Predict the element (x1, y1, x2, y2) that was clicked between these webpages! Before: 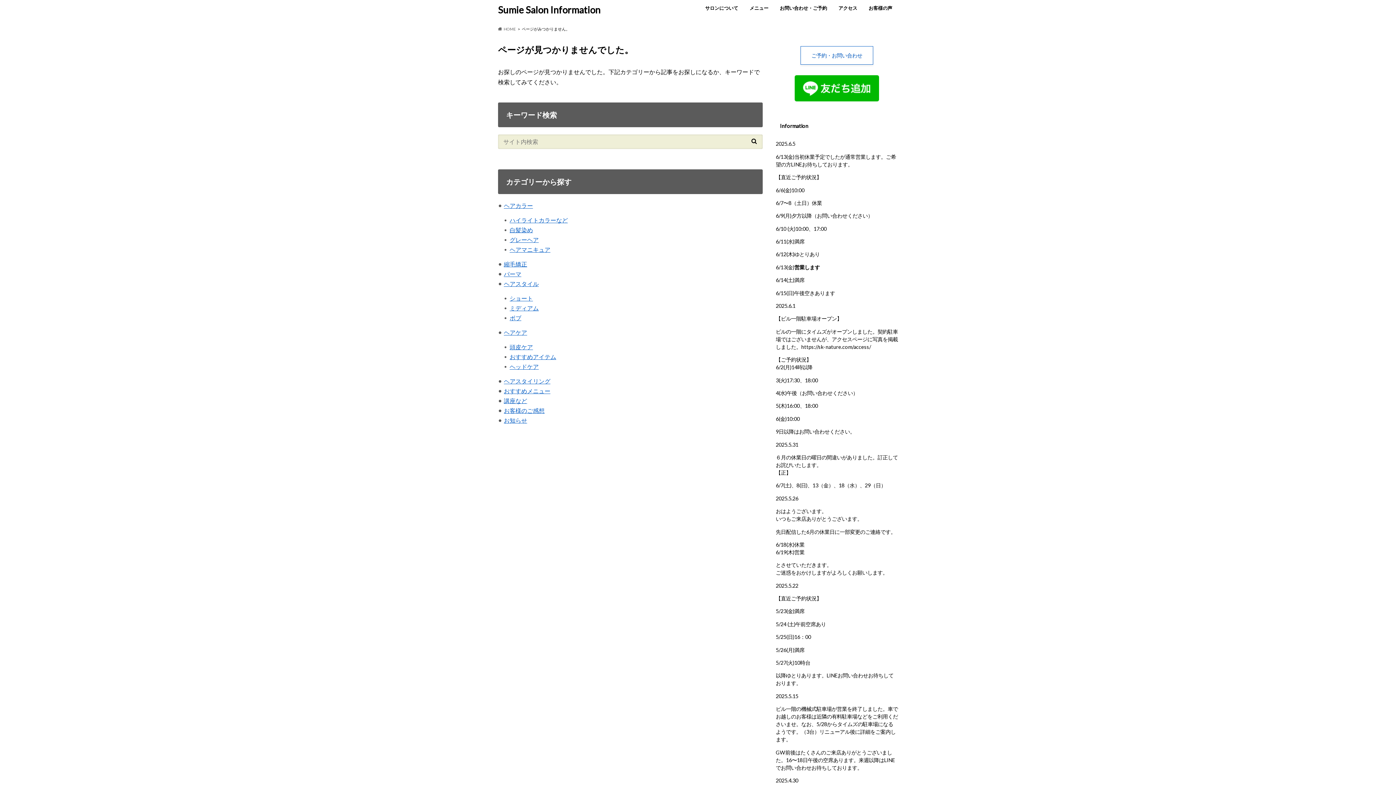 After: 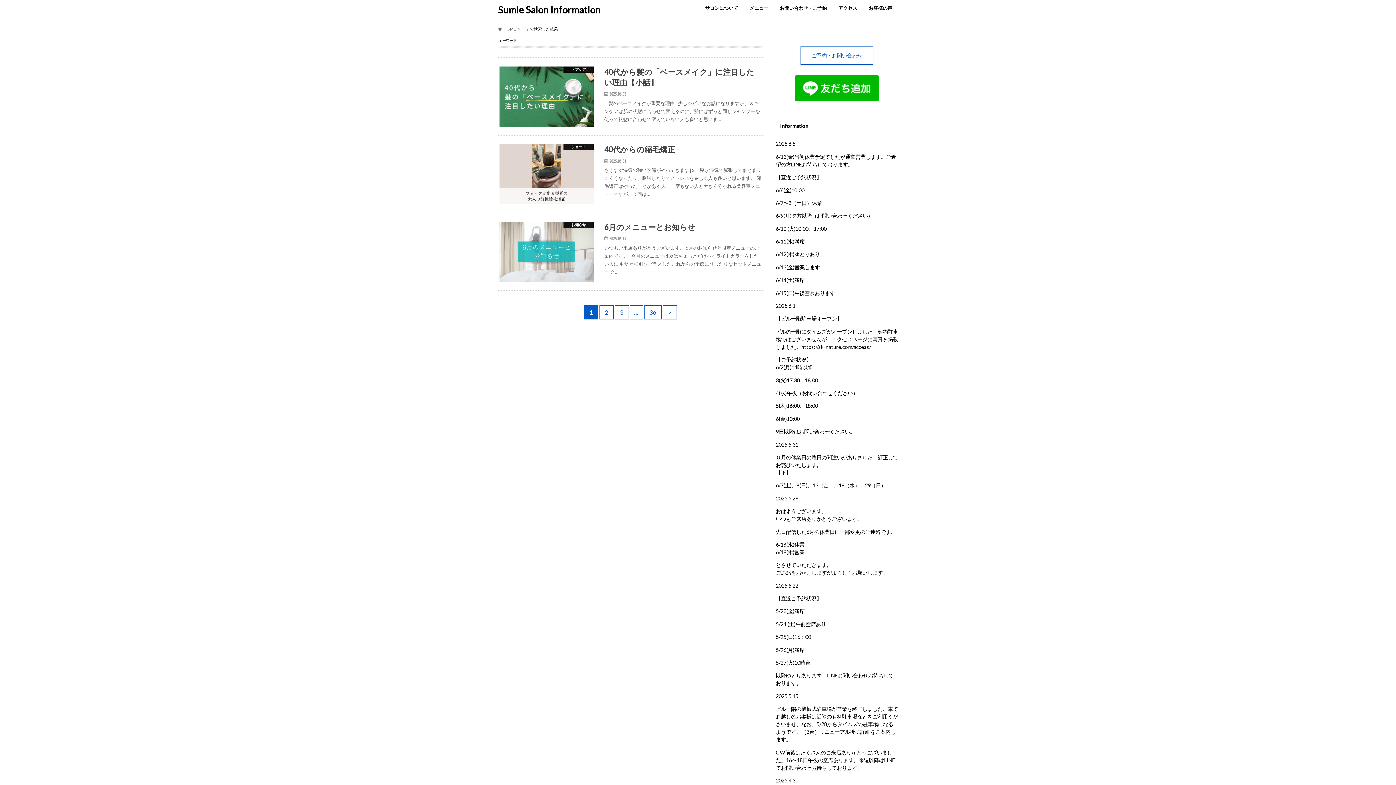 Action: bbox: (749, 137, 759, 144)